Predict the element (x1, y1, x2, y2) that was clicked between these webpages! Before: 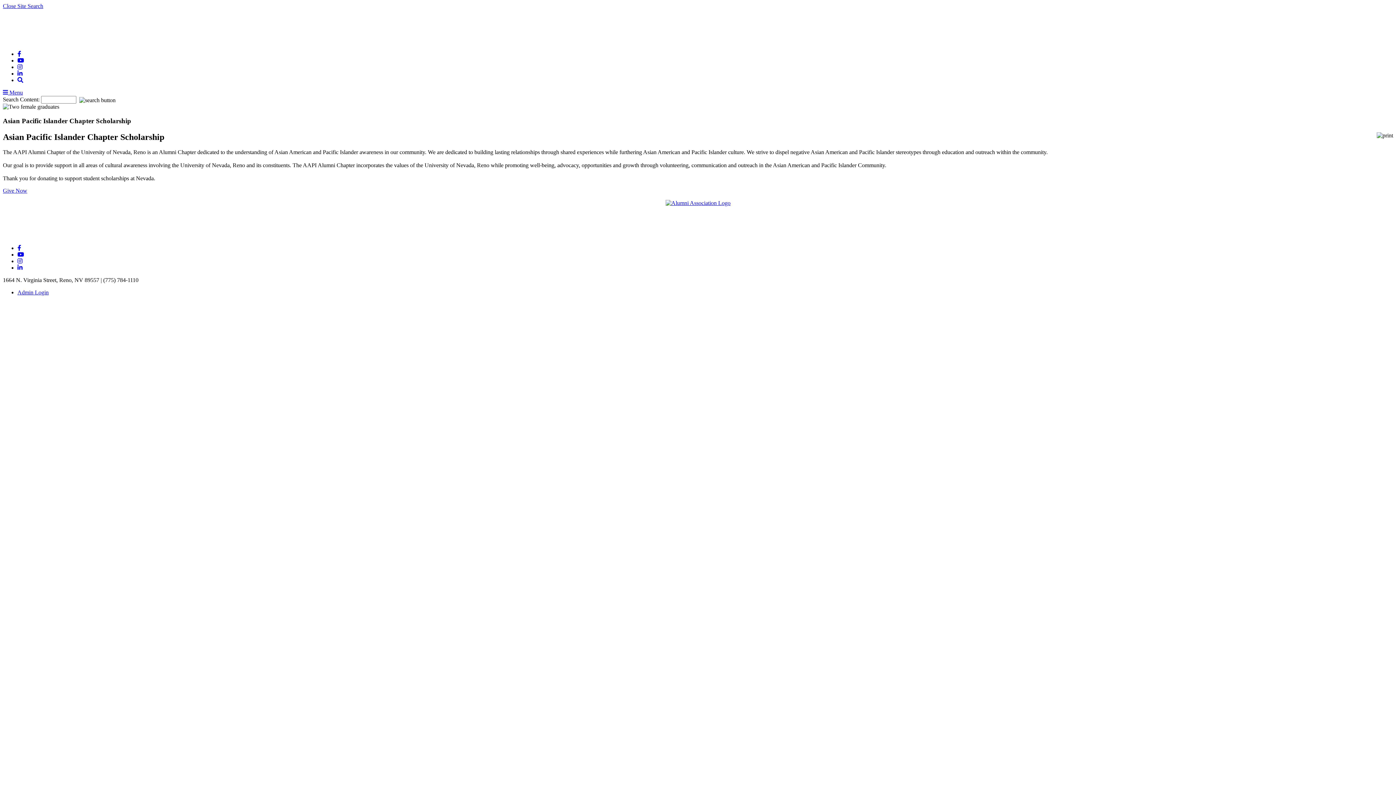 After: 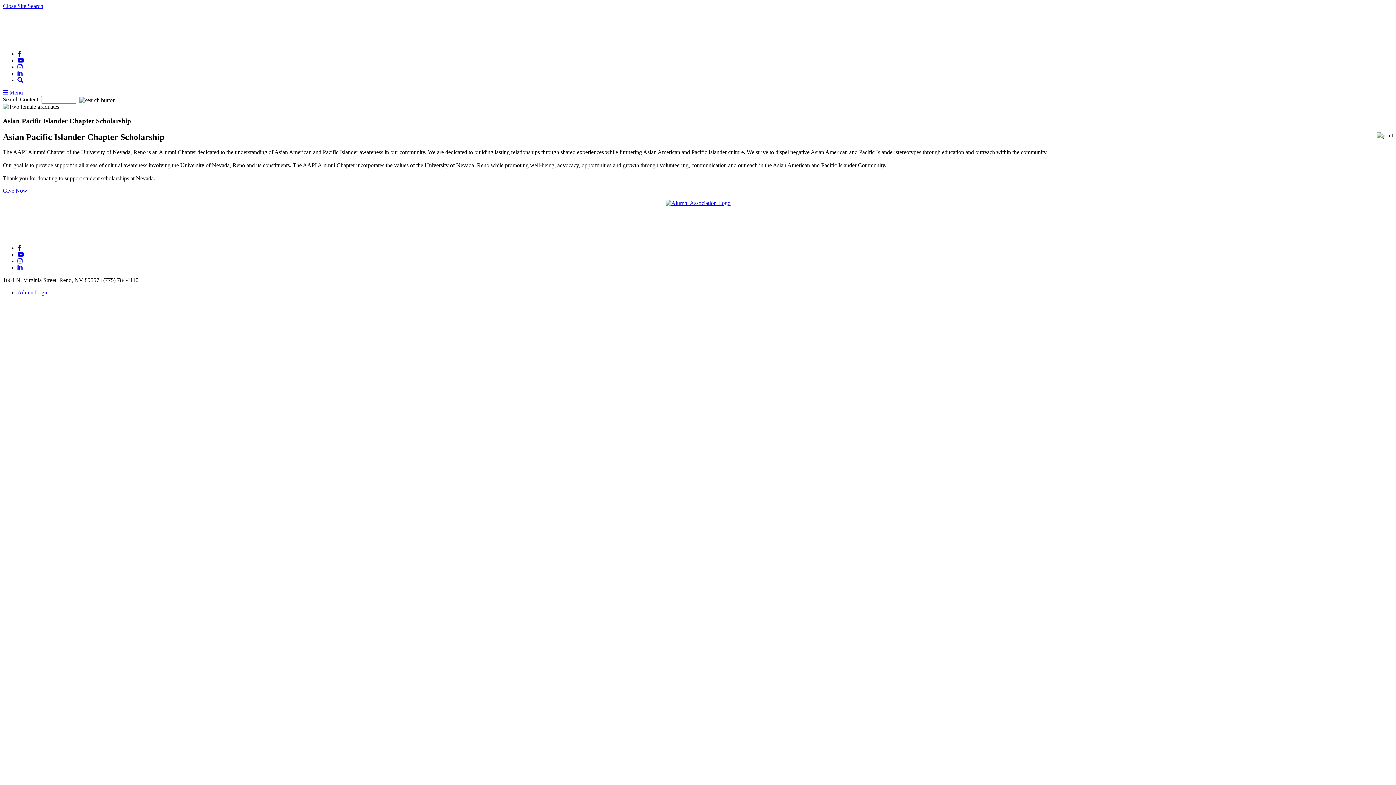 Action: bbox: (17, 70, 22, 76) label: LinkedIn